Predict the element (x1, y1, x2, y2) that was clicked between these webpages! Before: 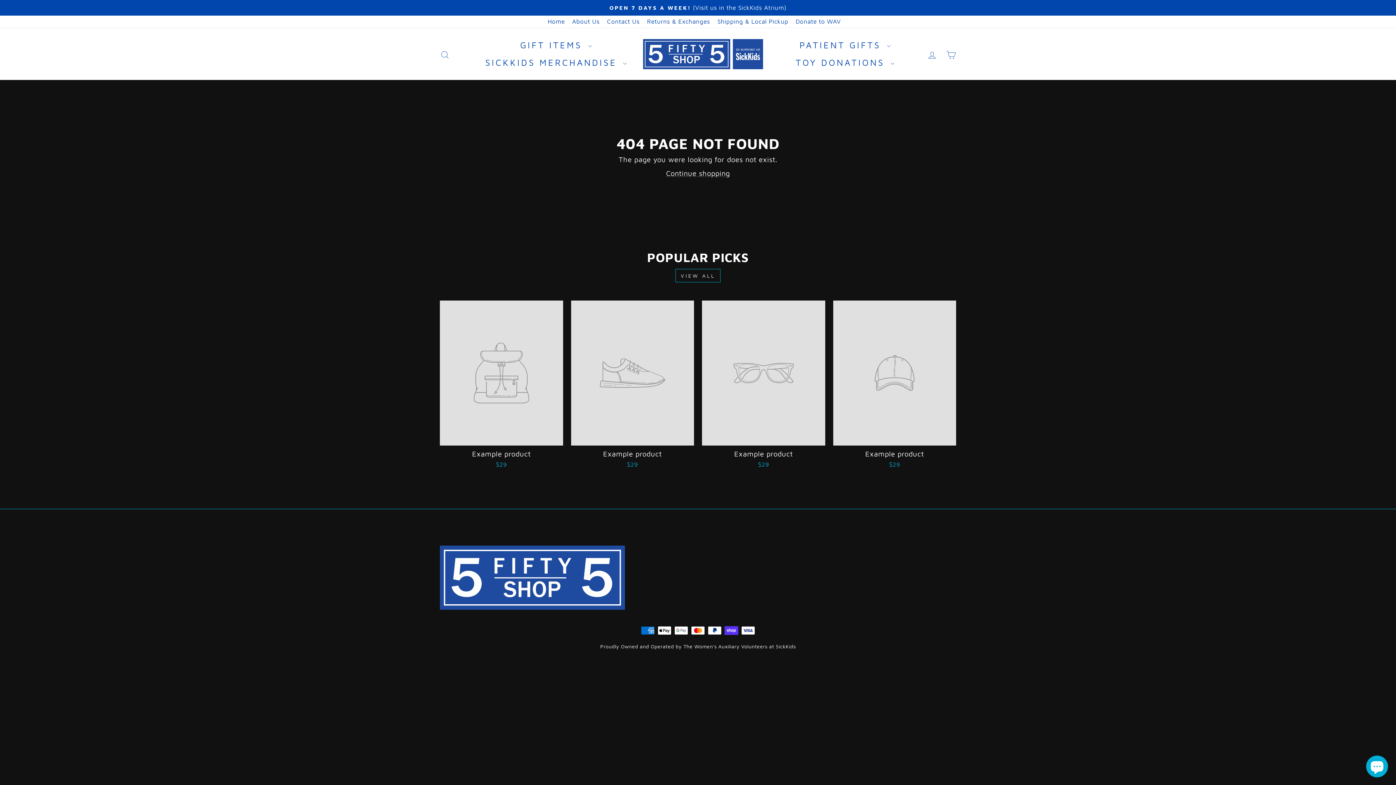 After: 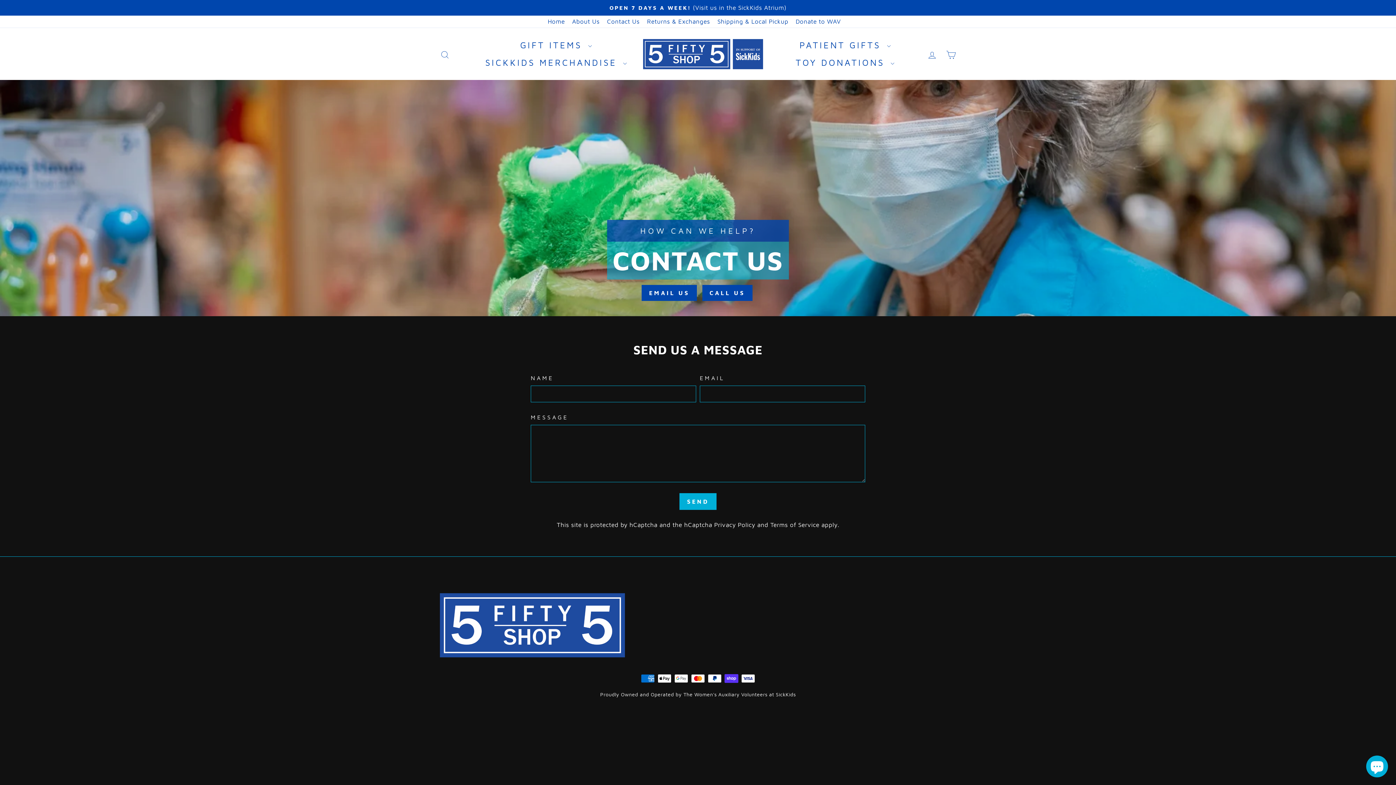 Action: bbox: (603, 15, 643, 27) label: Contact Us